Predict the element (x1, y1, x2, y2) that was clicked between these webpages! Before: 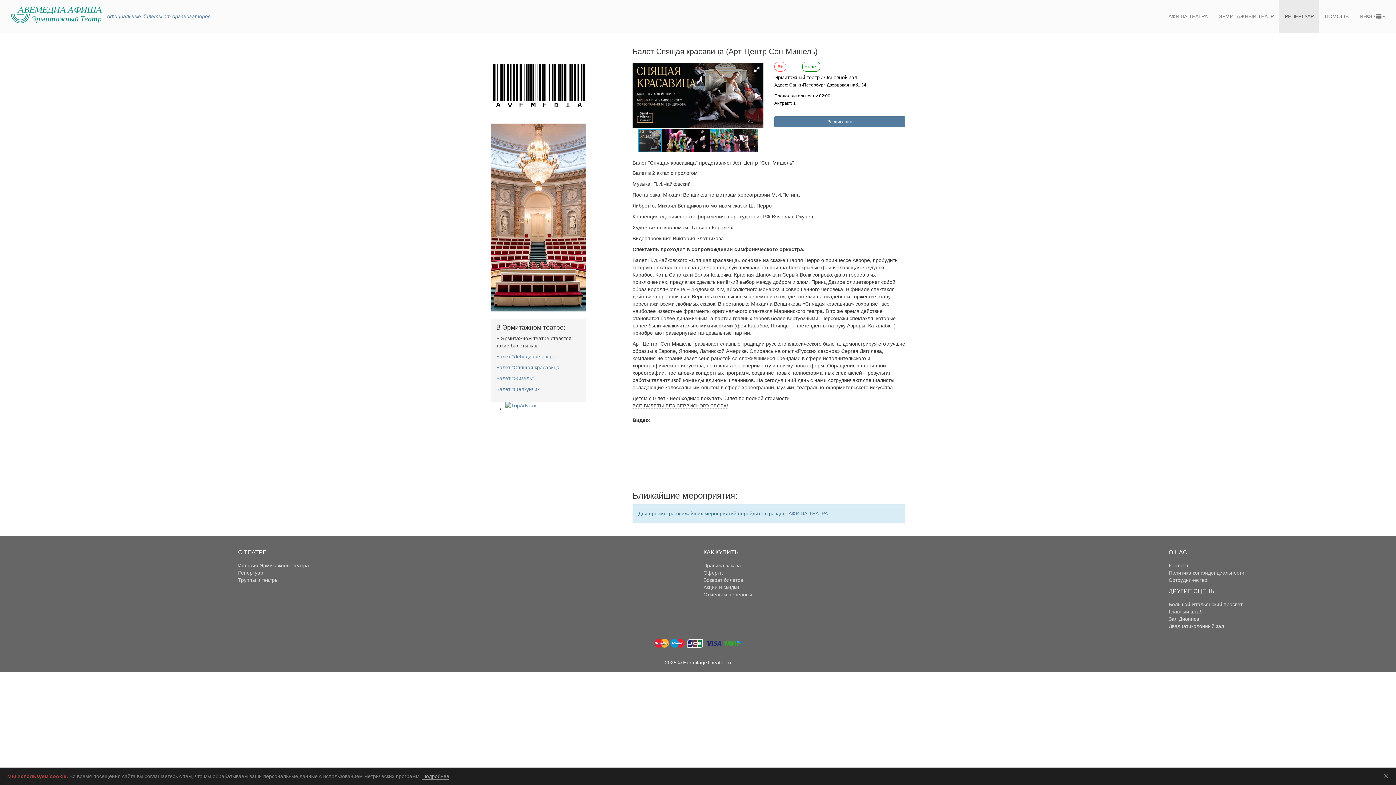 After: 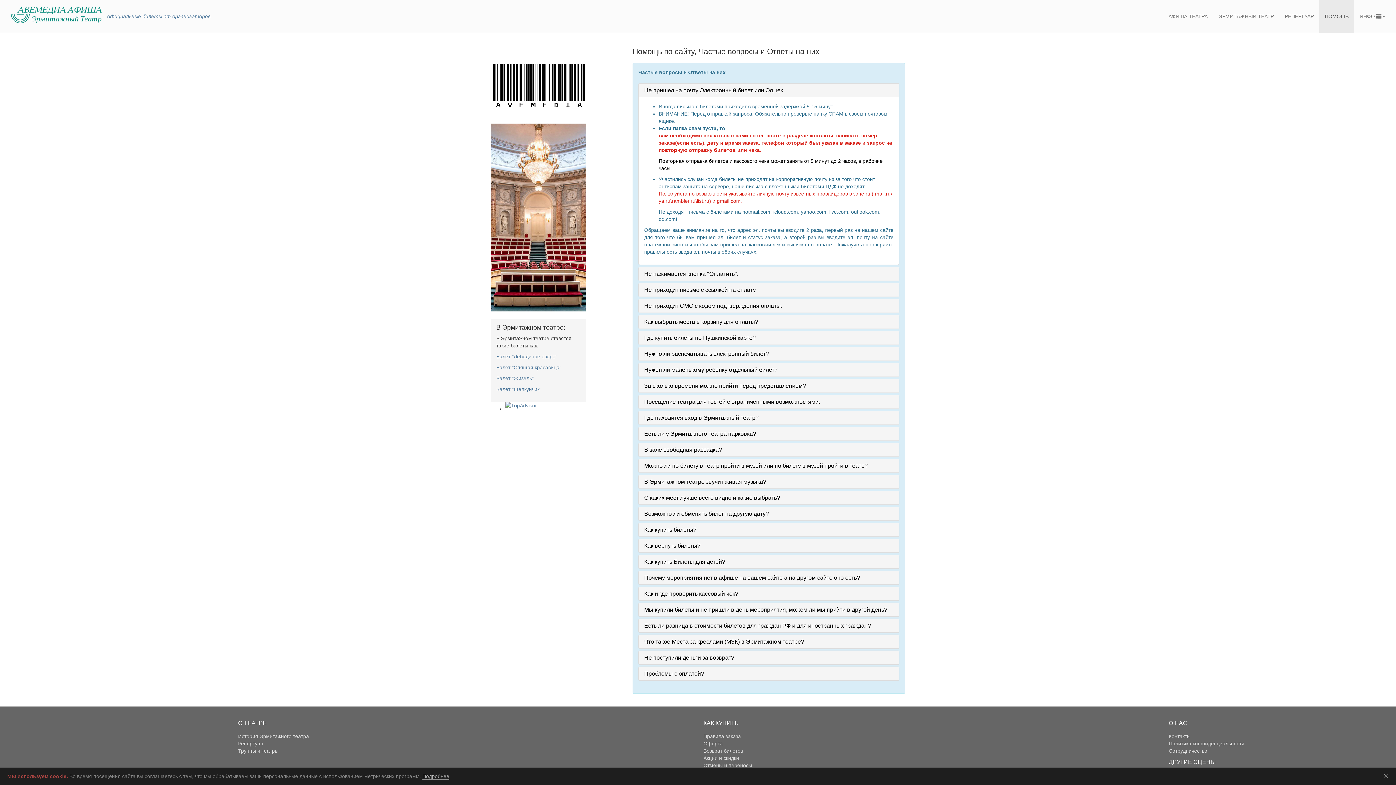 Action: bbox: (1319, 0, 1354, 32) label: ПОМОЩЬ